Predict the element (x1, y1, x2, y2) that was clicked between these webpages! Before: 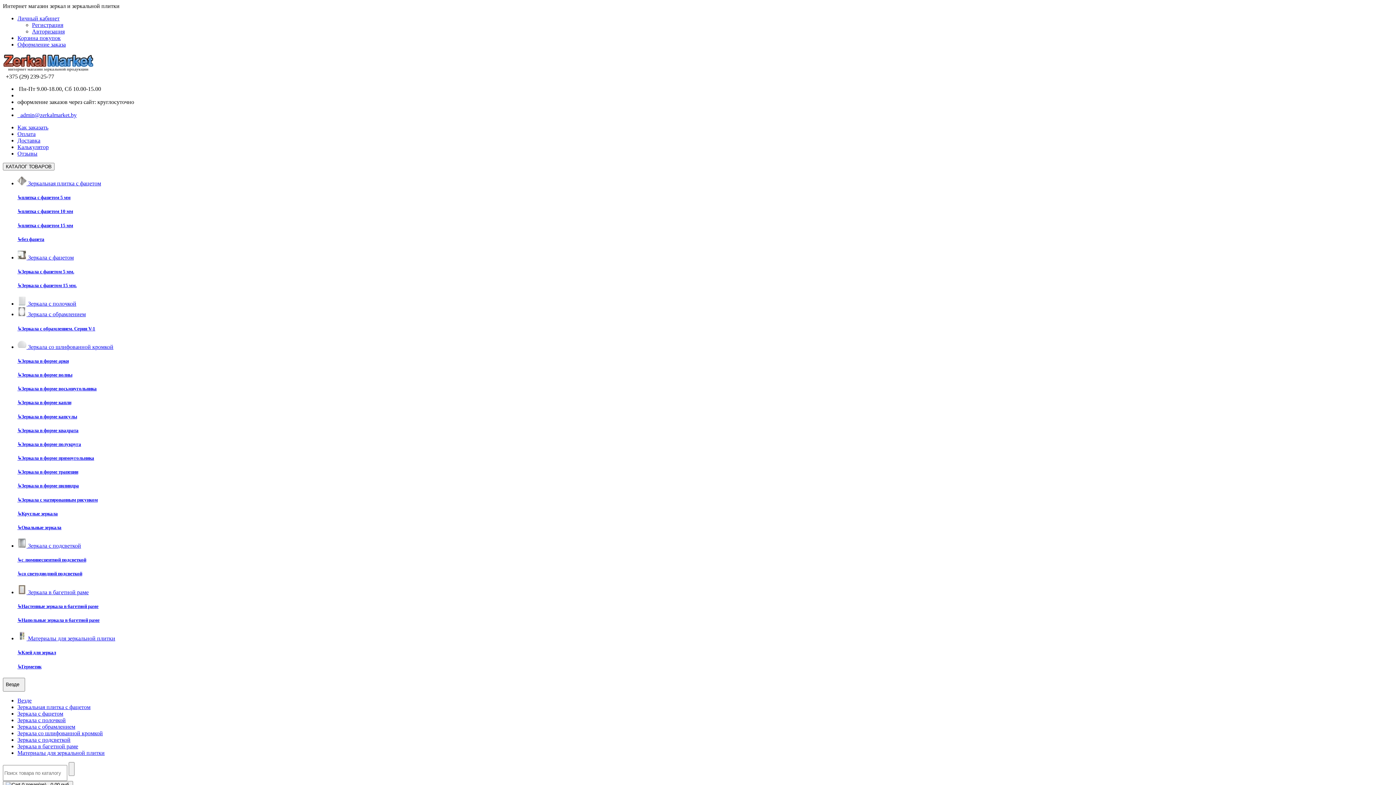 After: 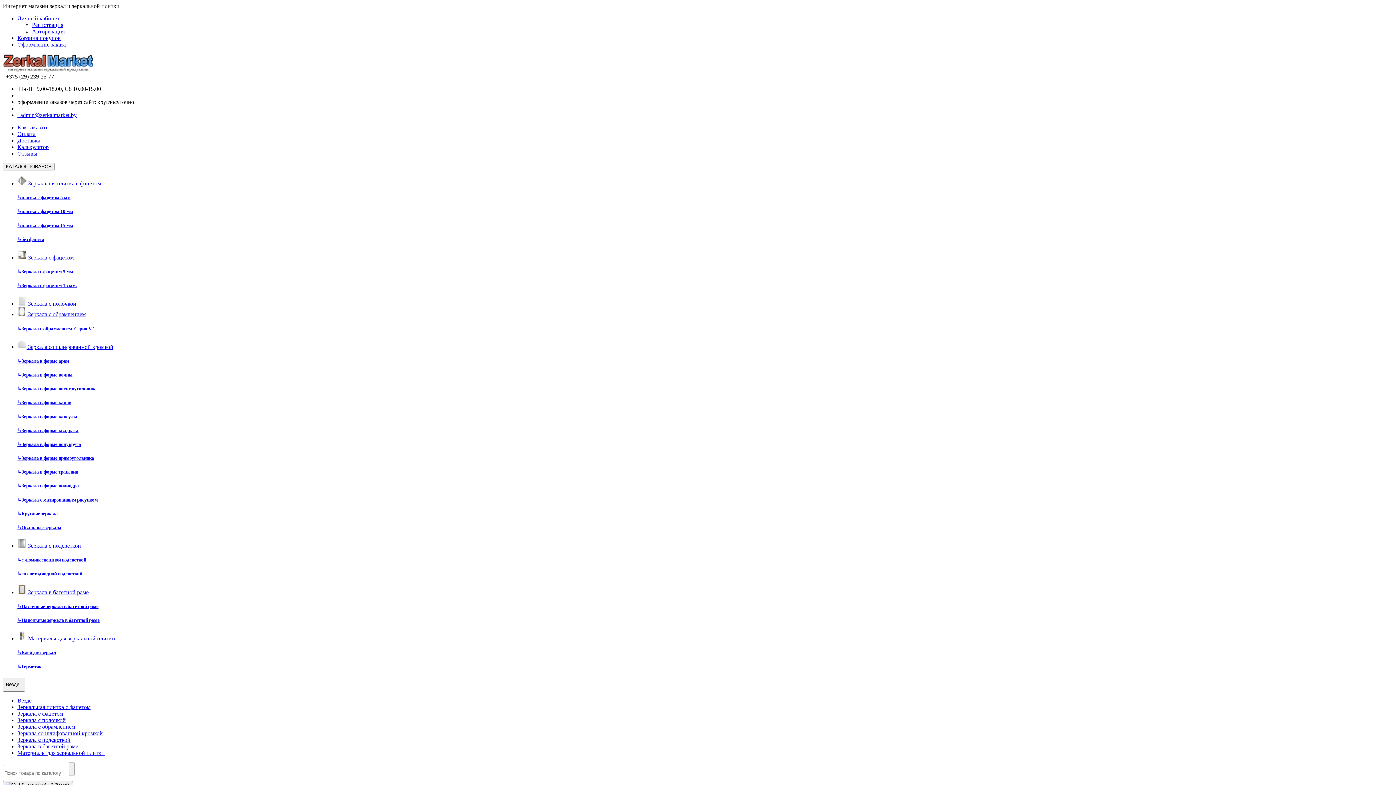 Action: bbox: (17, 743, 78, 749) label: Зеркала в багетной раме